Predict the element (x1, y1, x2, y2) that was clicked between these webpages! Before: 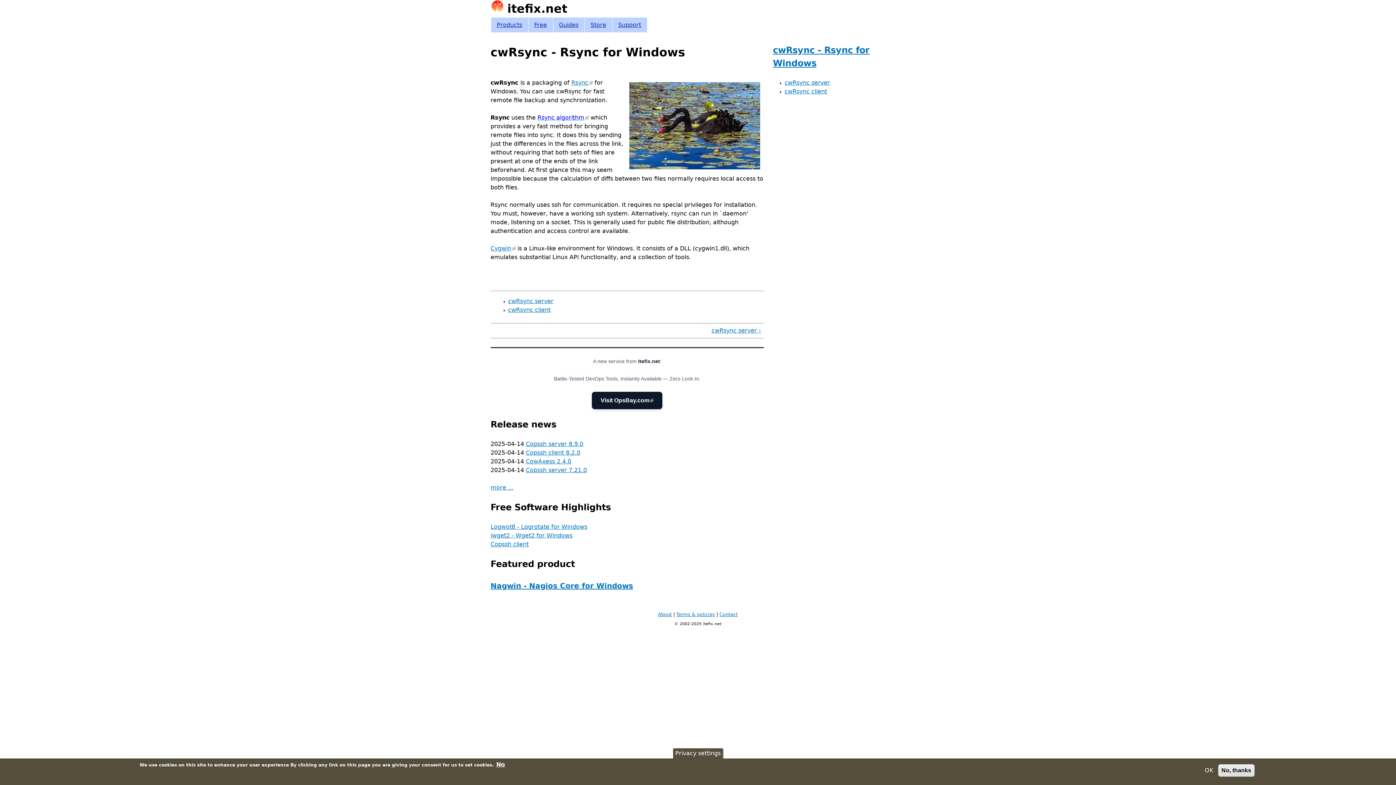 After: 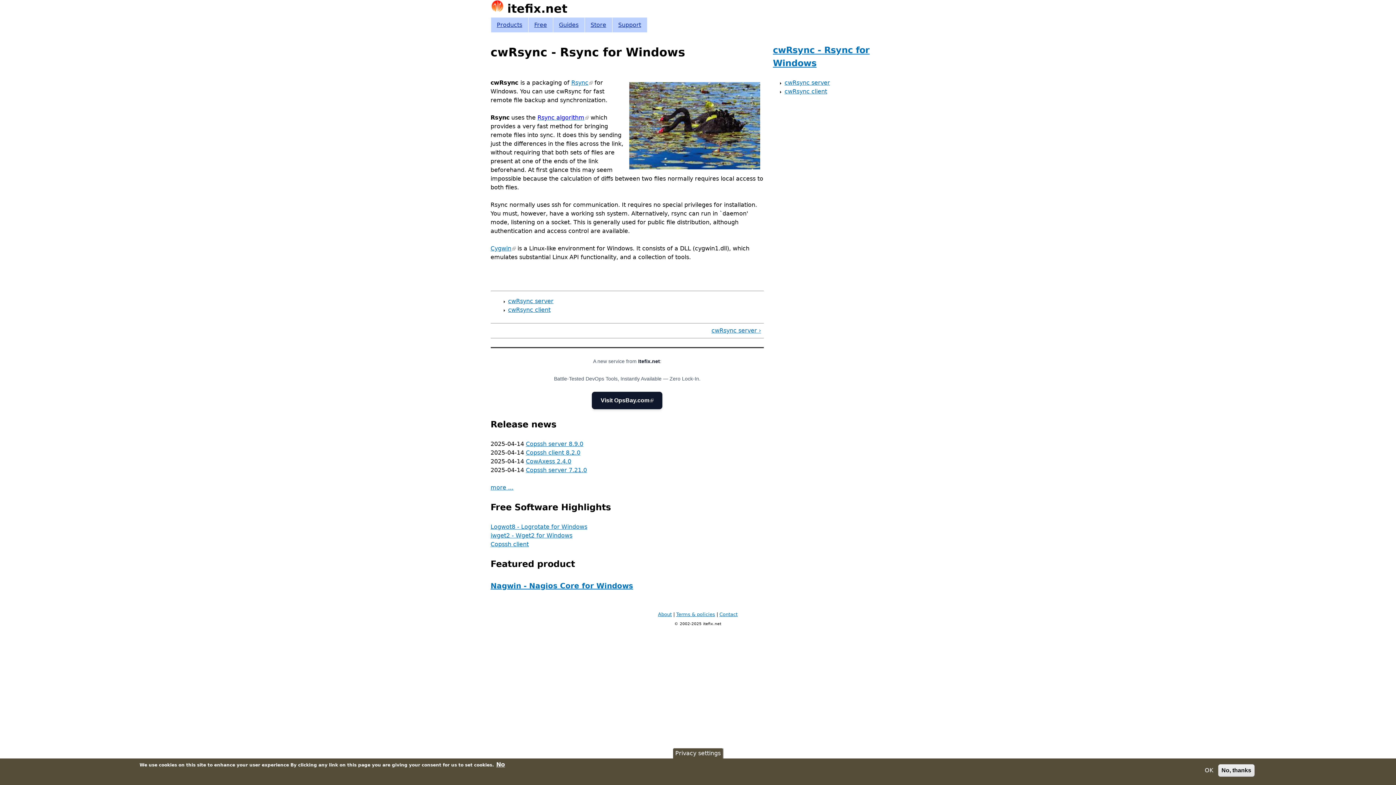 Action: label: Rsync algorithm
(link is external) bbox: (537, 114, 588, 121)